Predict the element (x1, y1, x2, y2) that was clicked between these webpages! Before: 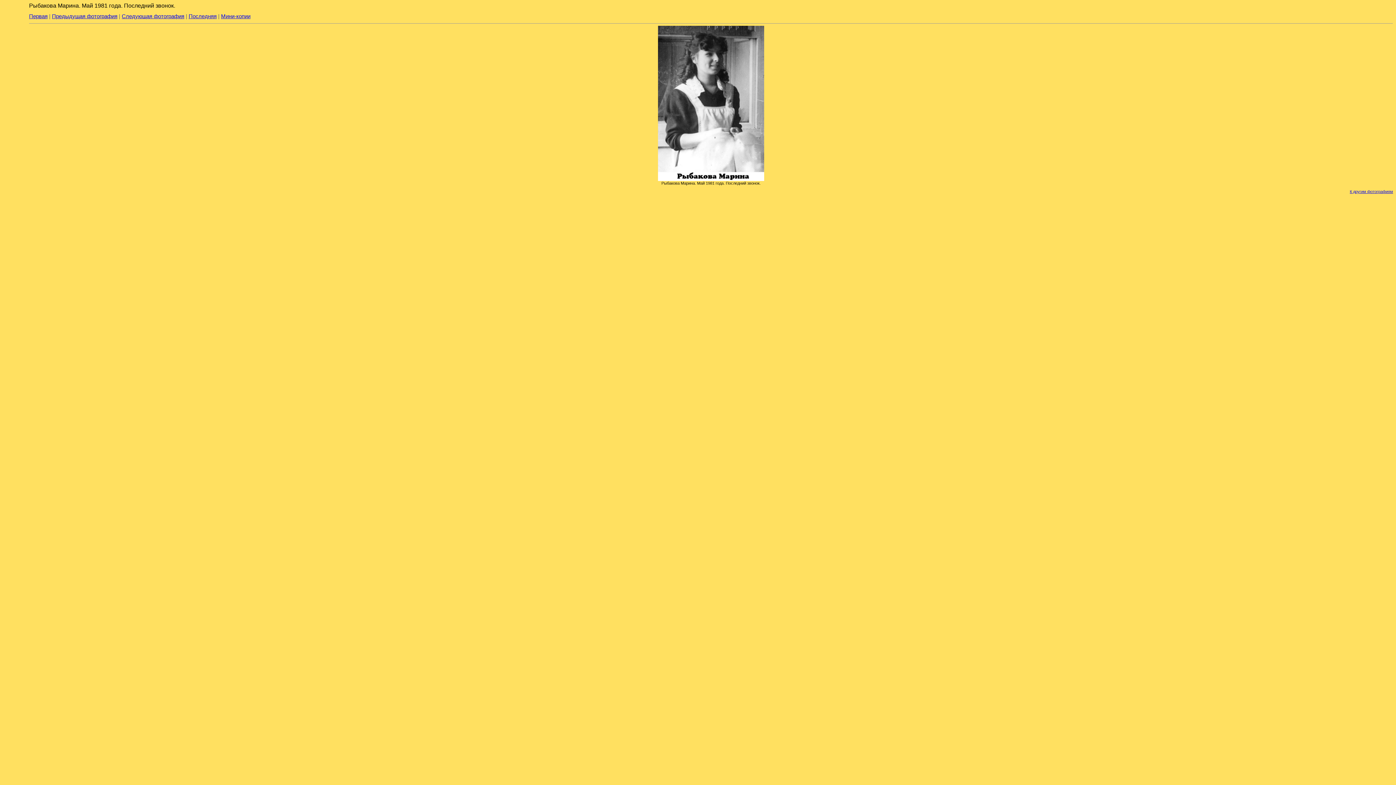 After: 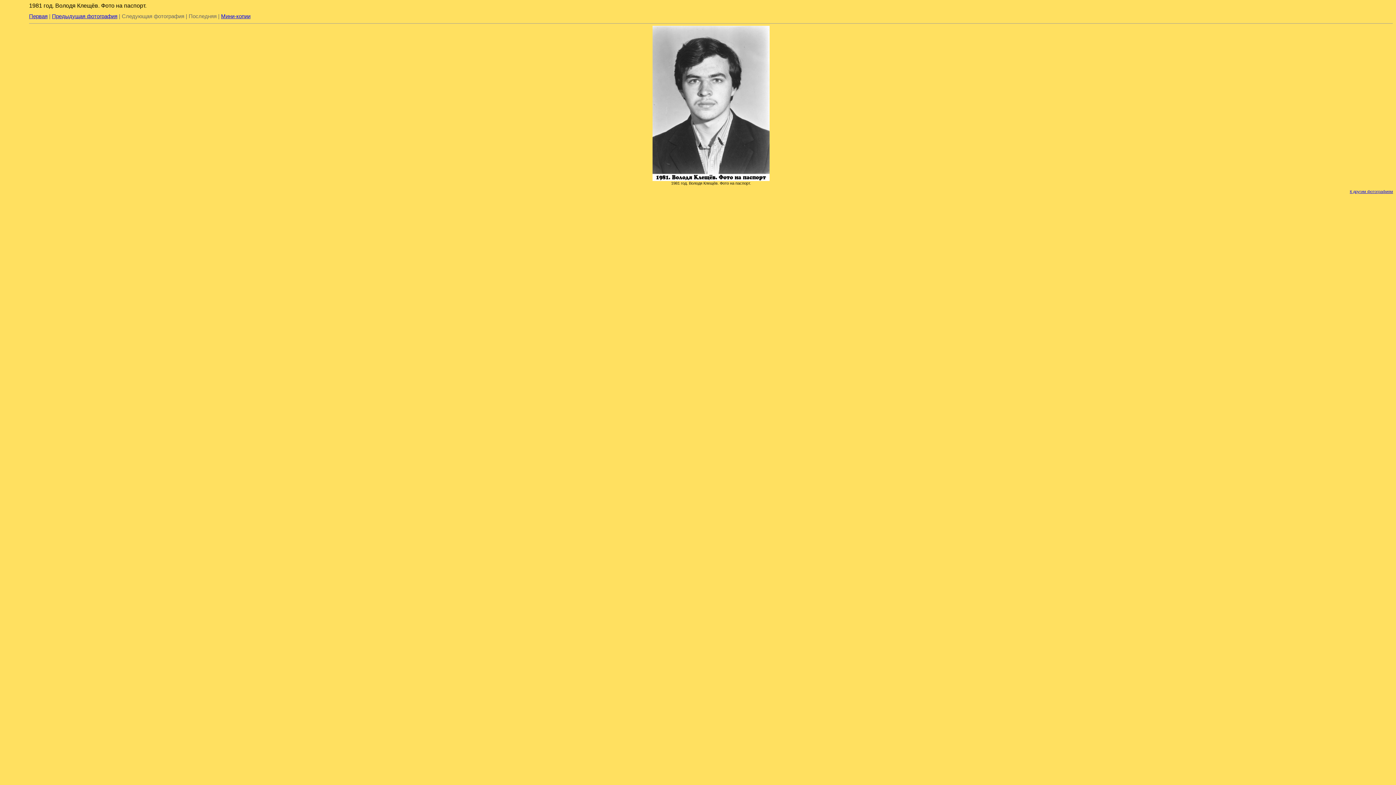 Action: bbox: (188, 13, 216, 19) label: Последняя